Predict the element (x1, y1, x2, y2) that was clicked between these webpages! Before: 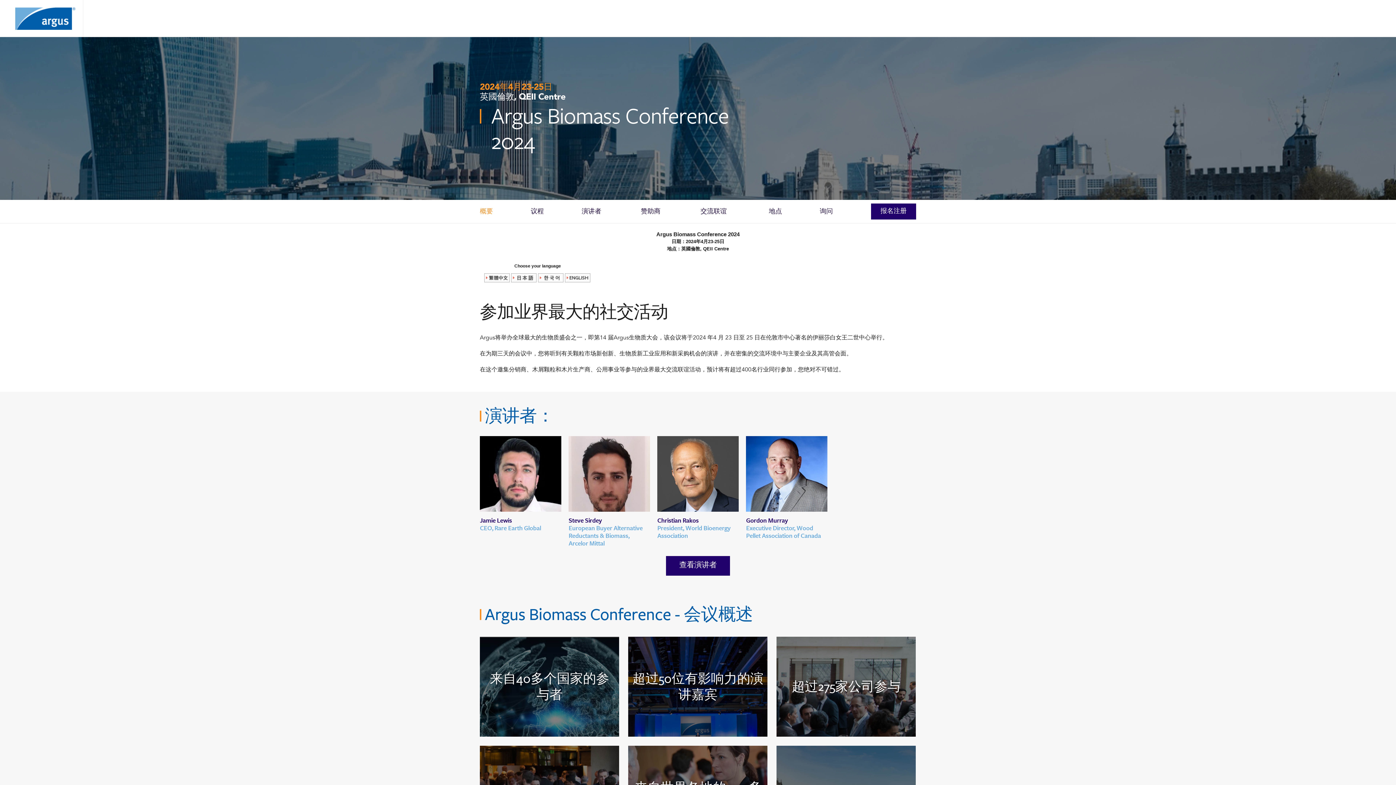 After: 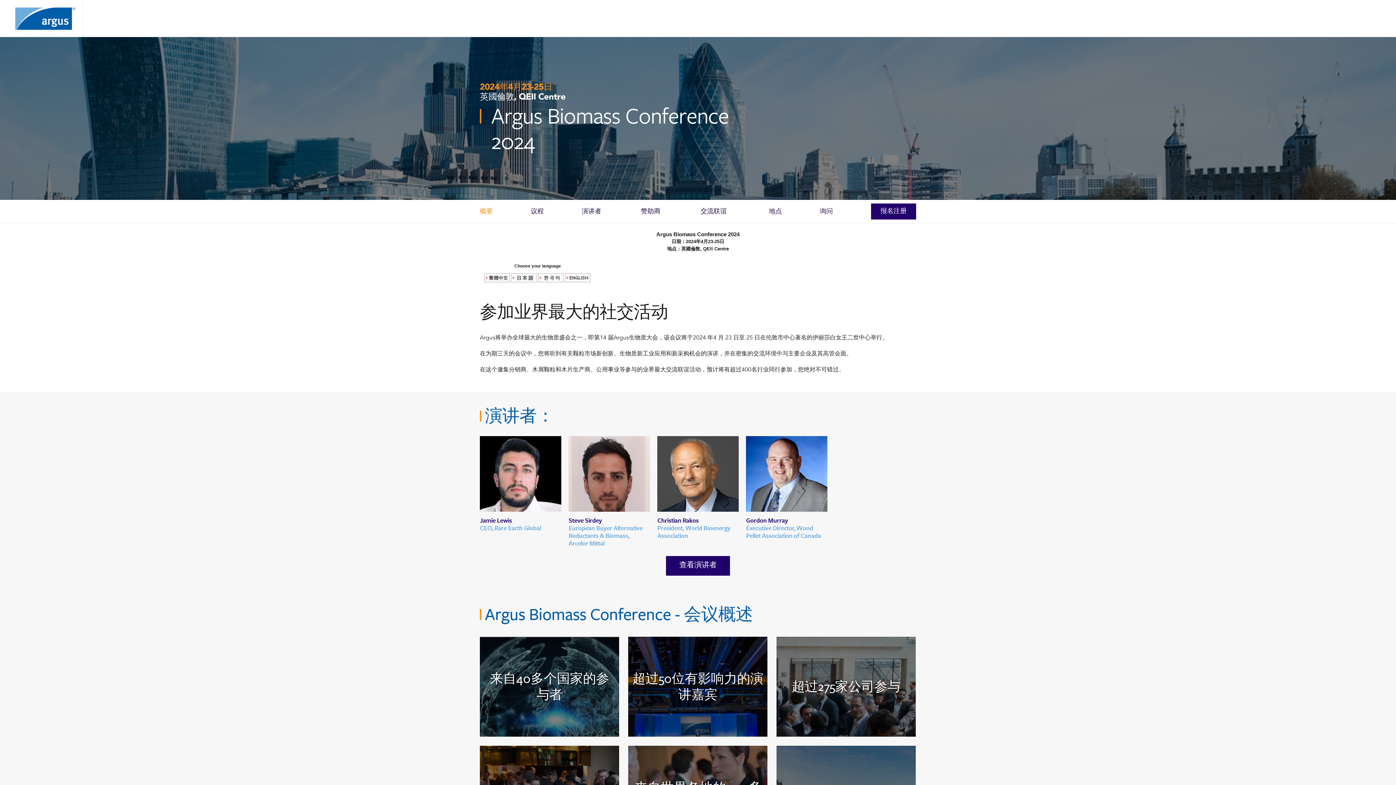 Action: bbox: (480, 207, 493, 216) label: 概要